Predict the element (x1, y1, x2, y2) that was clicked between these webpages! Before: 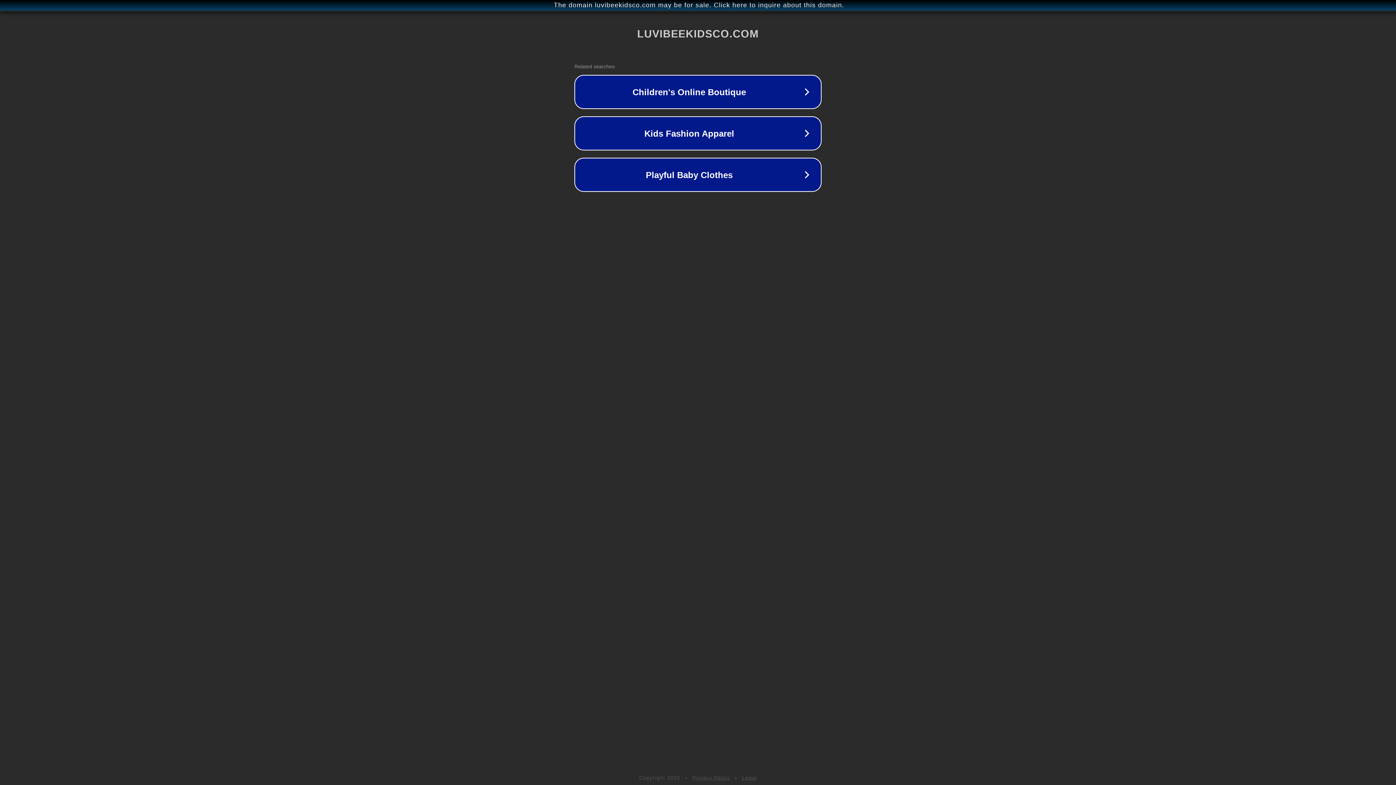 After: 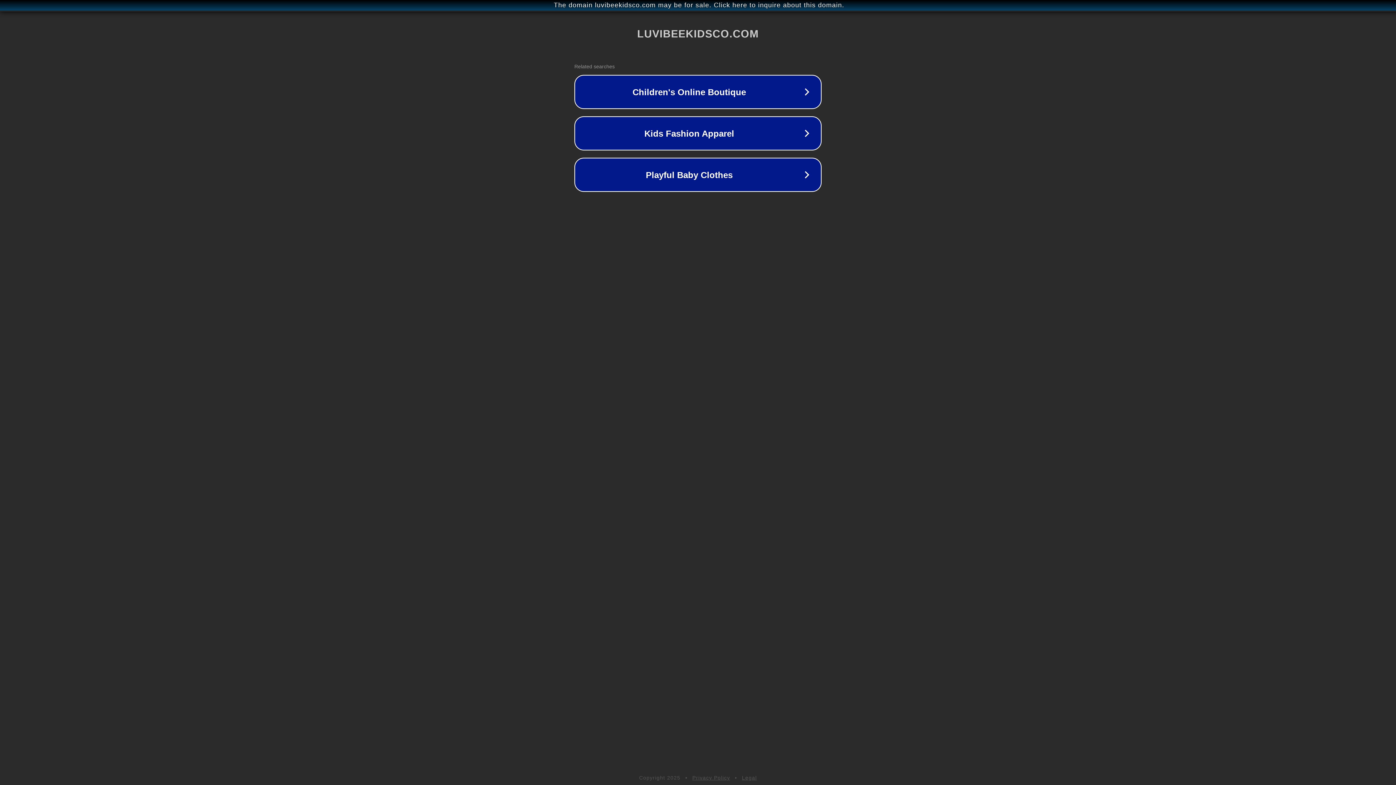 Action: bbox: (692, 775, 730, 781) label: Privacy Policy